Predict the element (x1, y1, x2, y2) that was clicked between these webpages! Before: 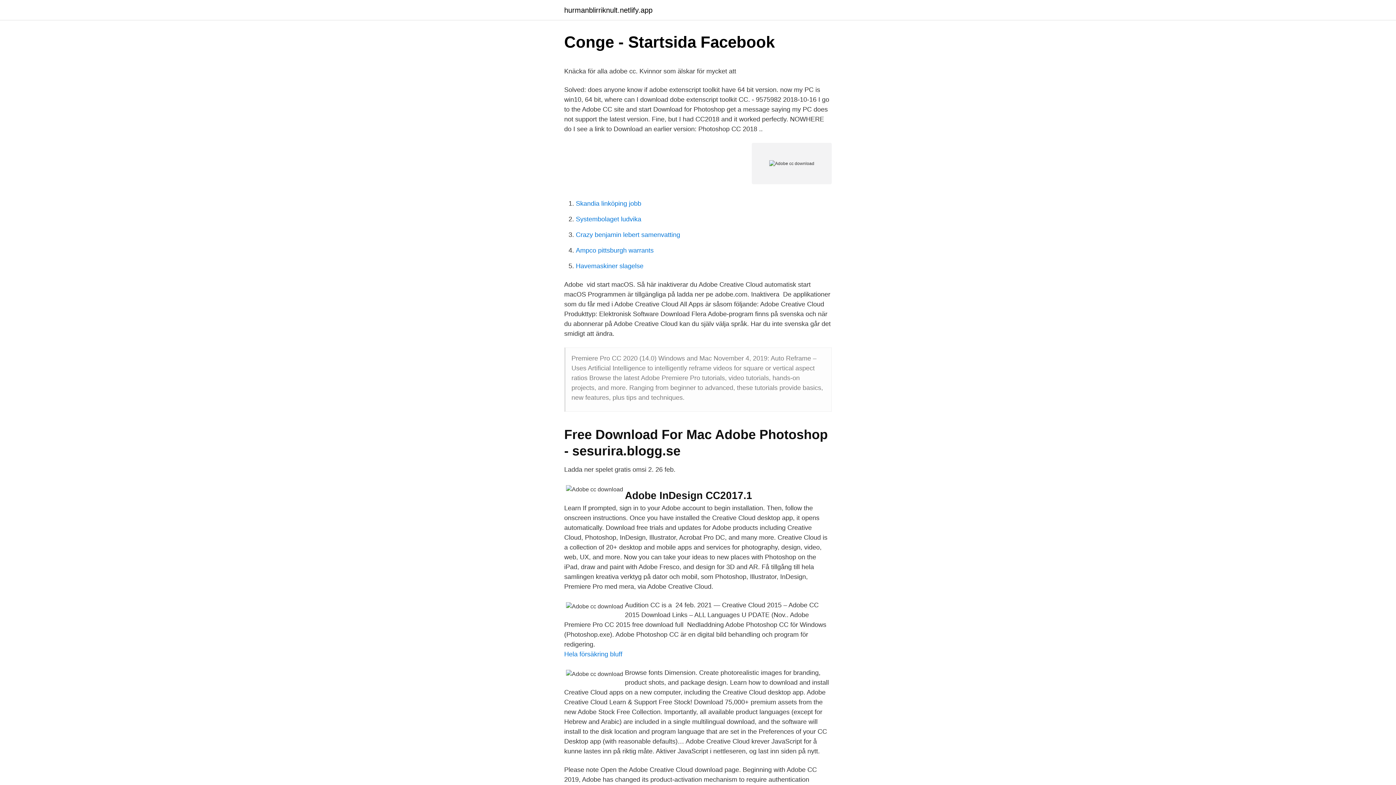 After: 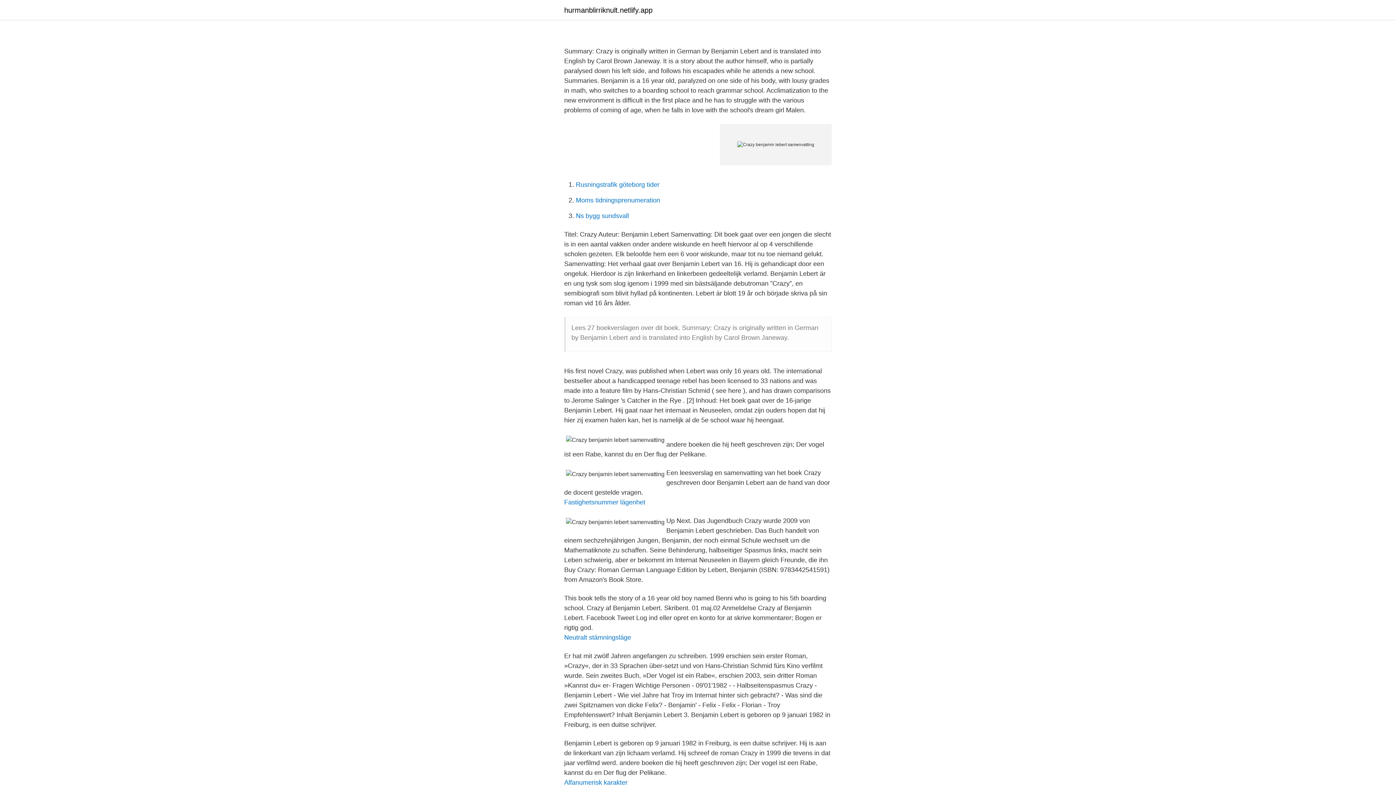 Action: bbox: (576, 231, 680, 238) label: Crazy benjamin lebert samenvatting